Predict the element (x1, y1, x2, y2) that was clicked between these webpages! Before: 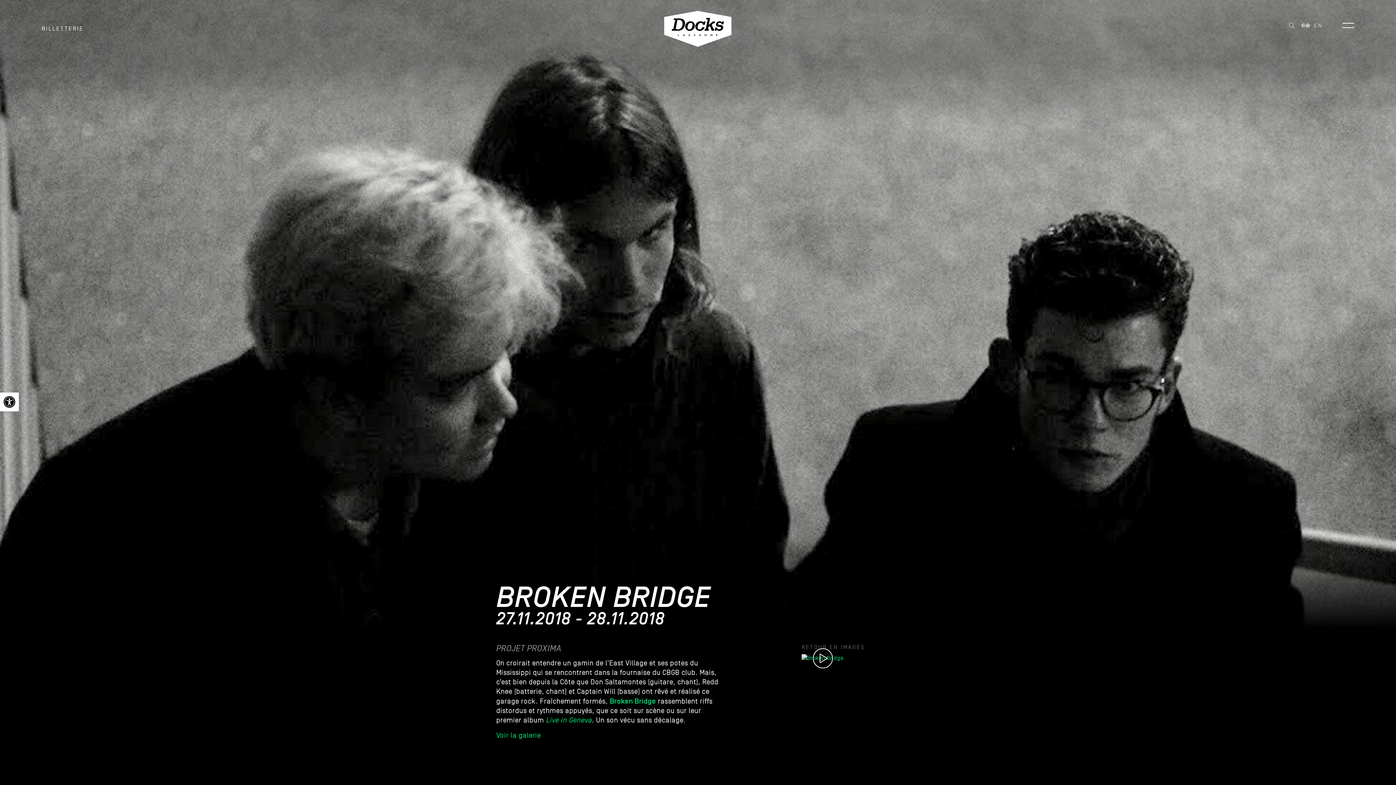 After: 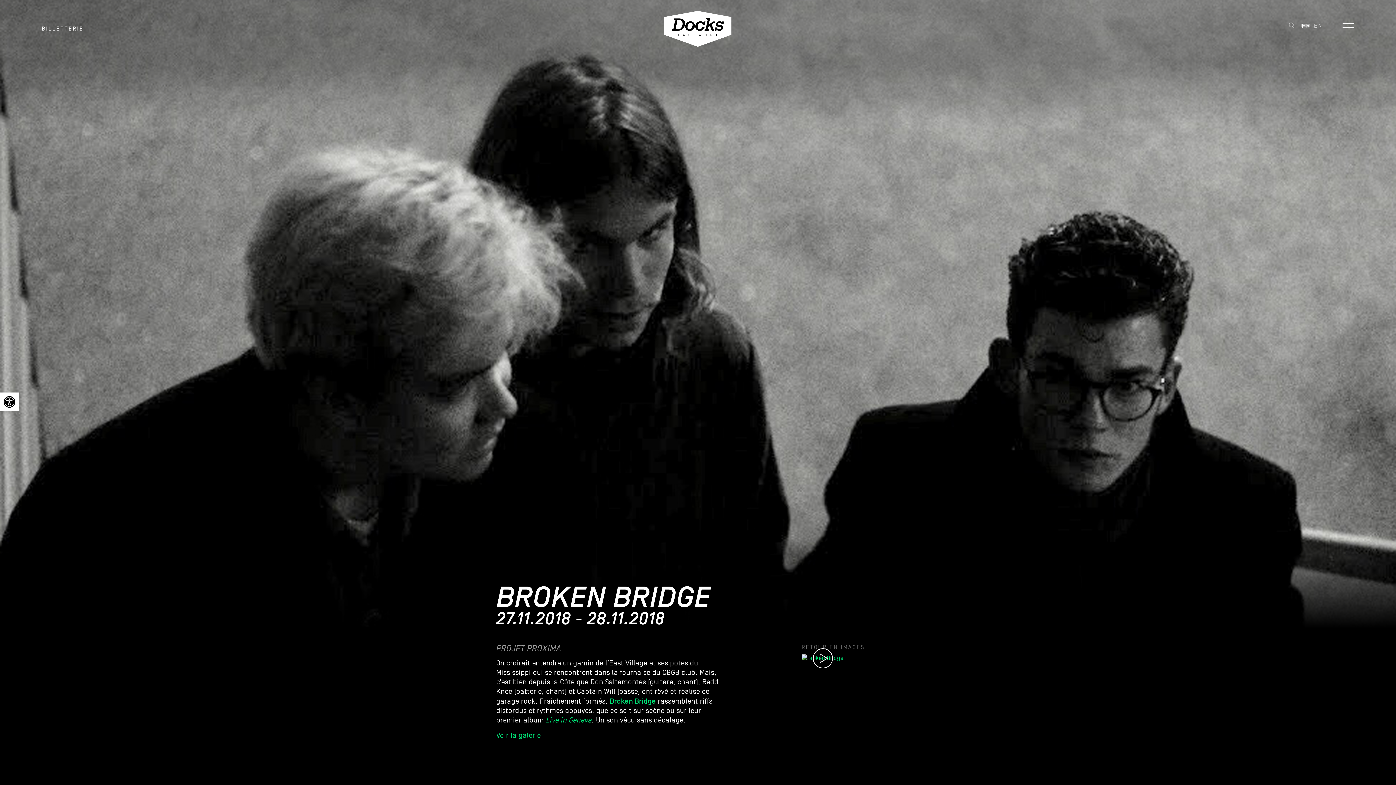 Action: label: FR bbox: (1300, 21, 1312, 27)